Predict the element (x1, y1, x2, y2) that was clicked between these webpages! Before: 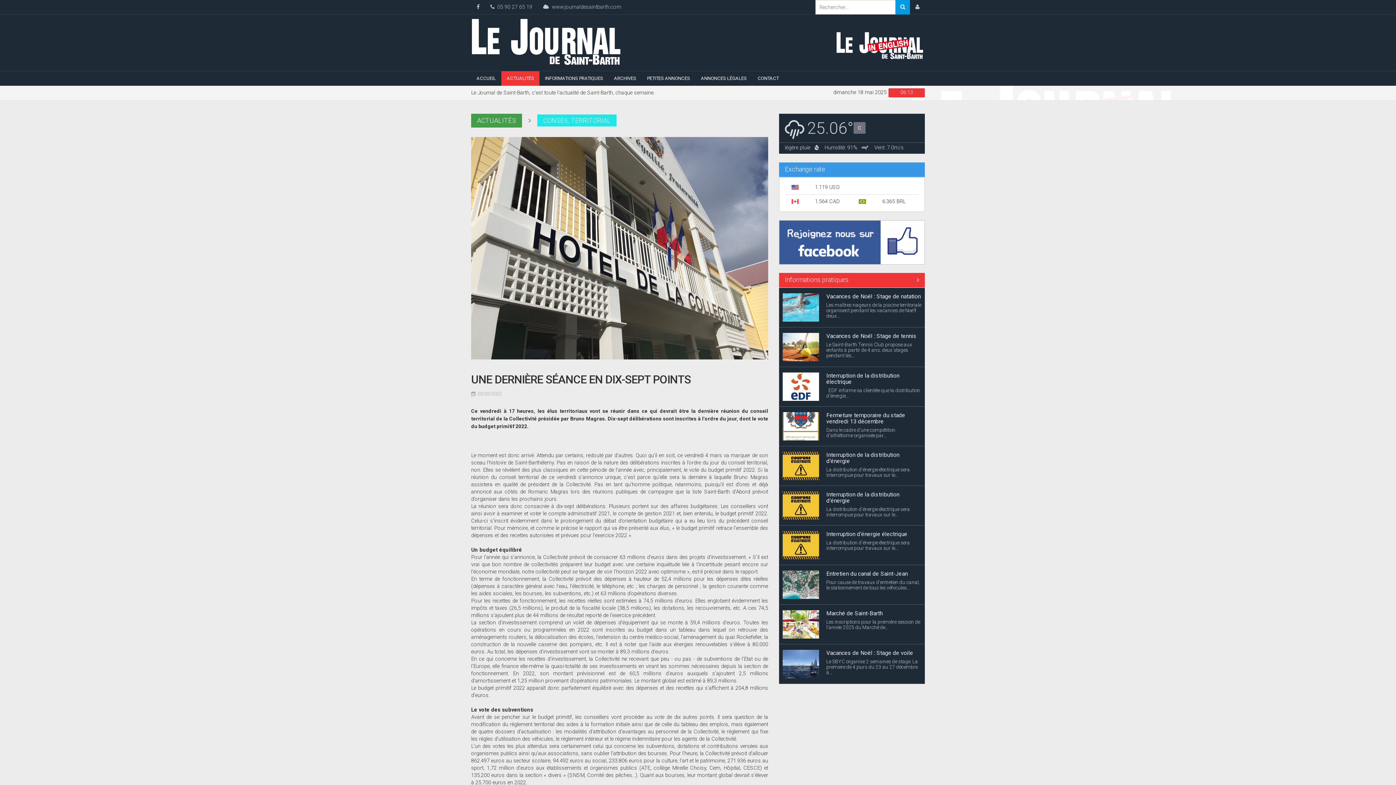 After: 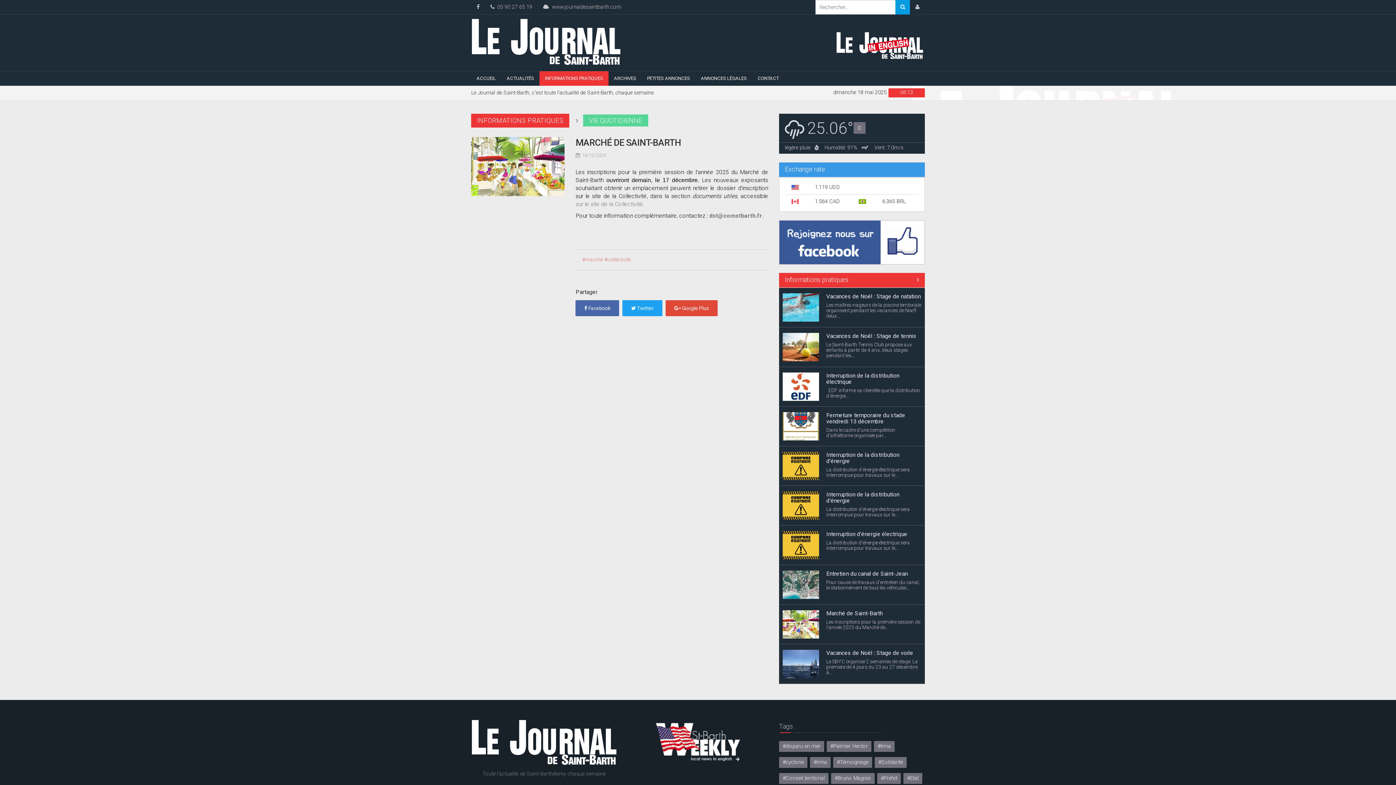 Action: label: Marché de Saint-Barth bbox: (826, 332, 882, 339)